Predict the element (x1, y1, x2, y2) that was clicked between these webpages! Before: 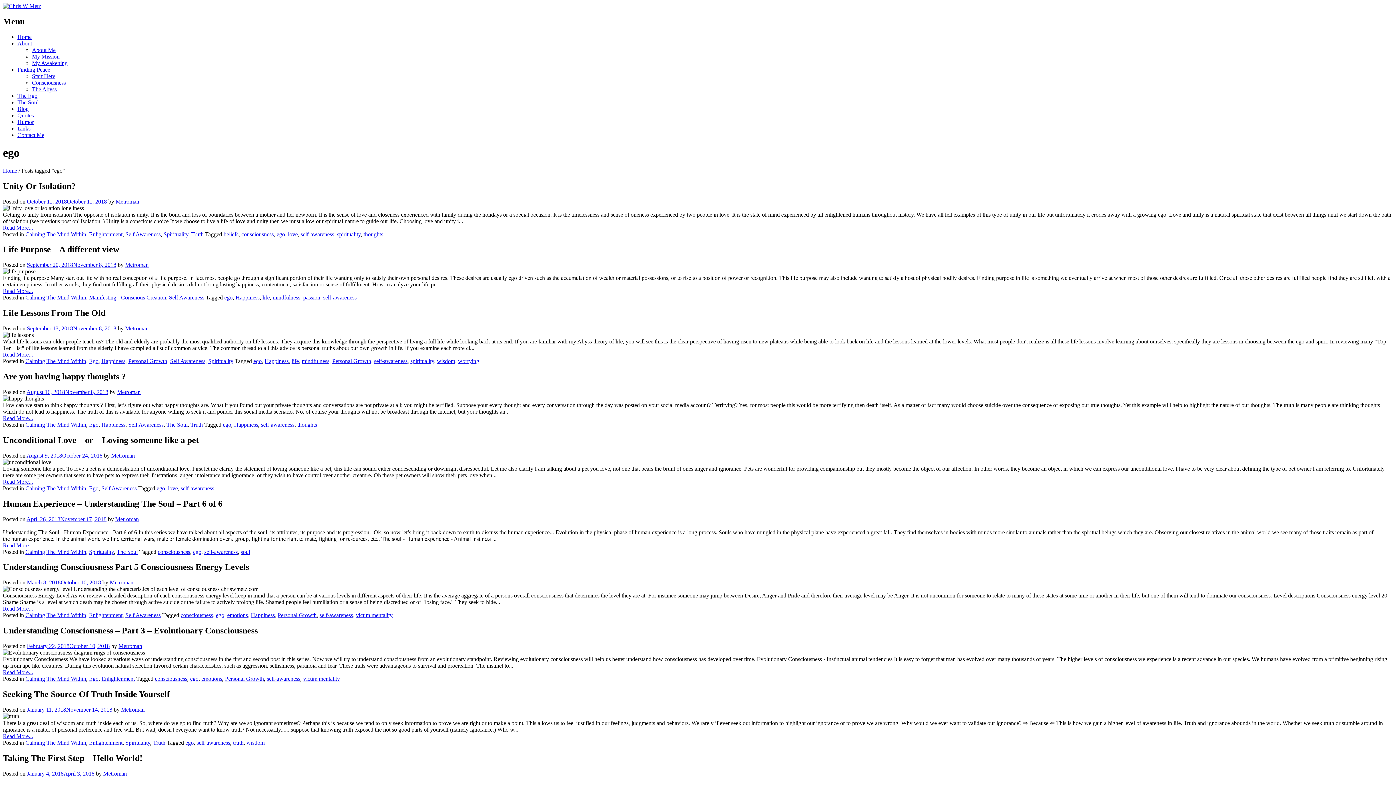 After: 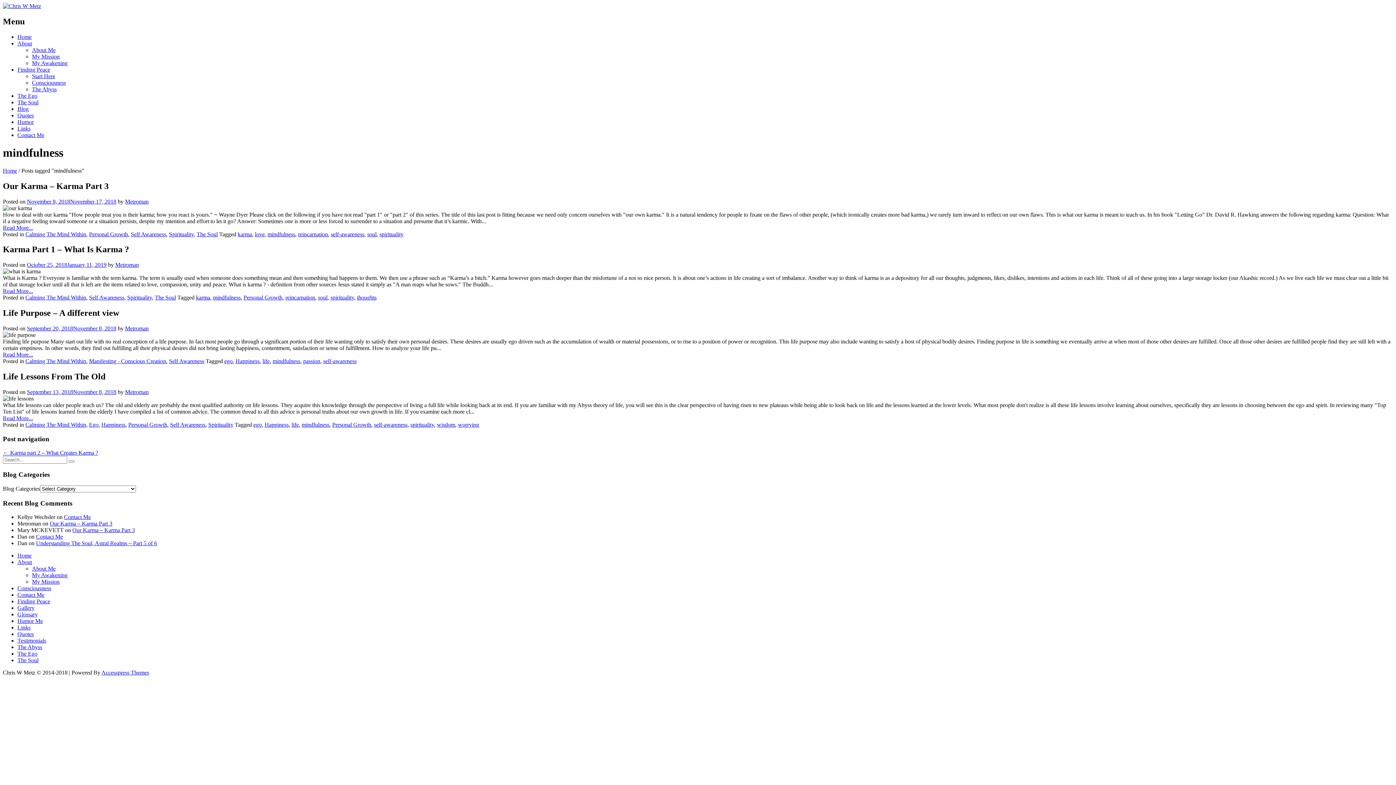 Action: label: mindfulness bbox: (301, 358, 329, 364)